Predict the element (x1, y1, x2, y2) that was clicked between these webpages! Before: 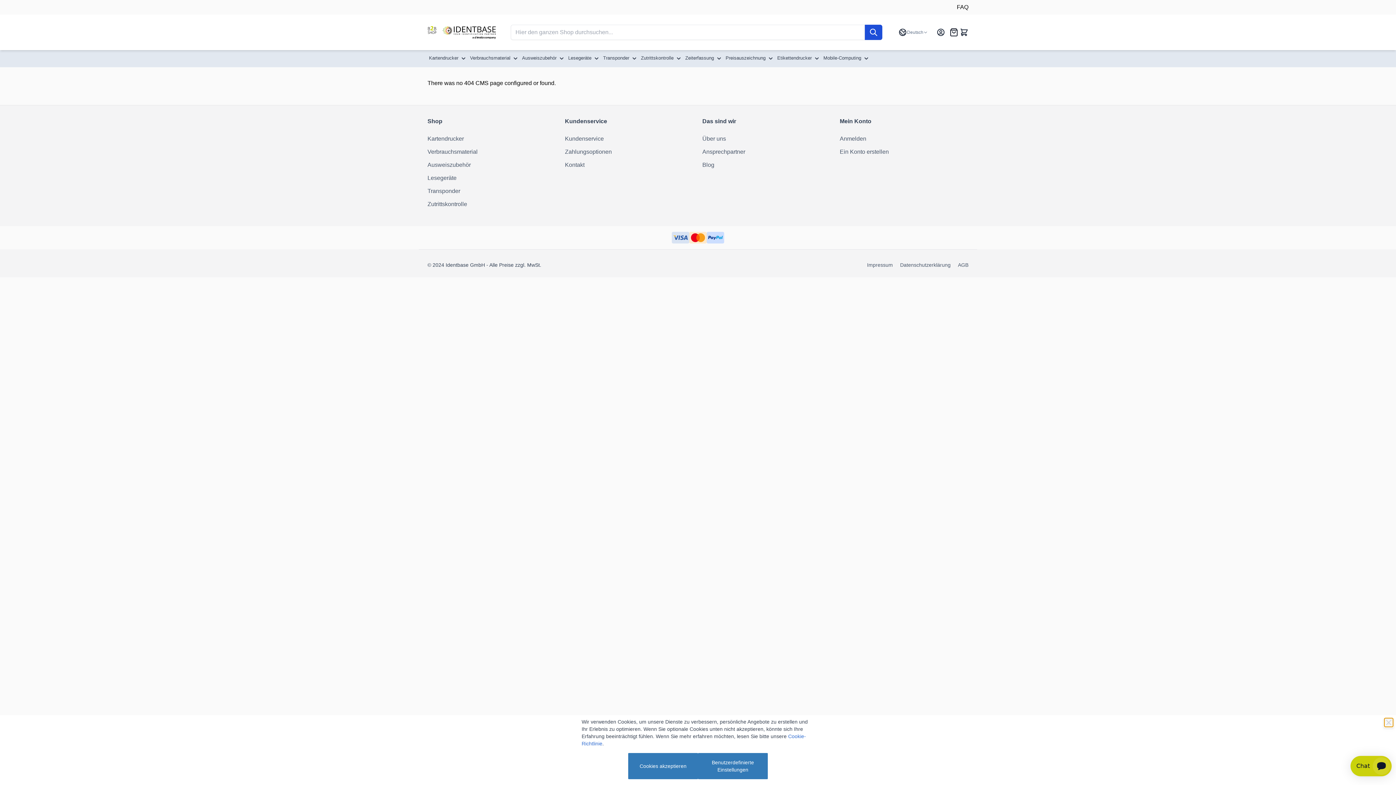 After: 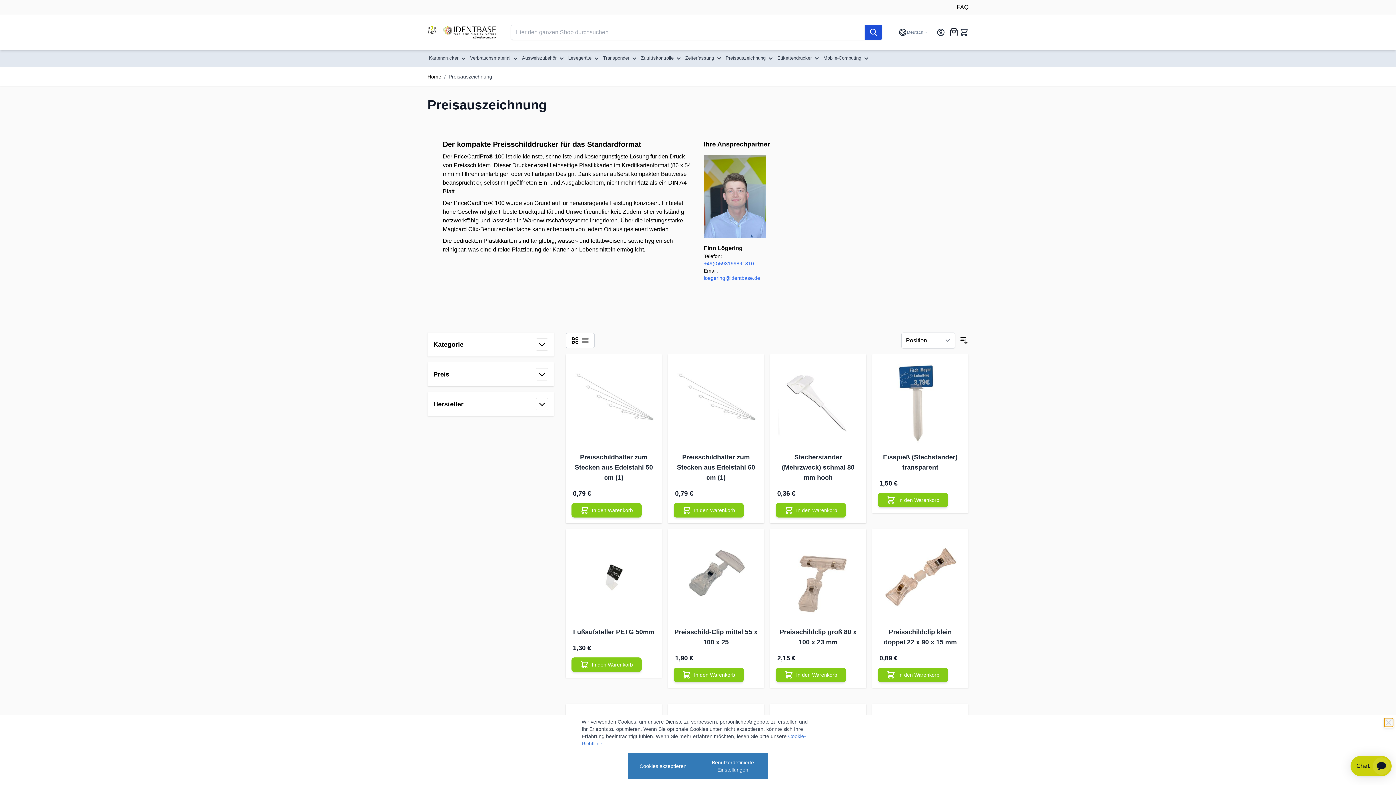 Action: bbox: (725, 51, 774, 64) label: Preisauszeichnung 